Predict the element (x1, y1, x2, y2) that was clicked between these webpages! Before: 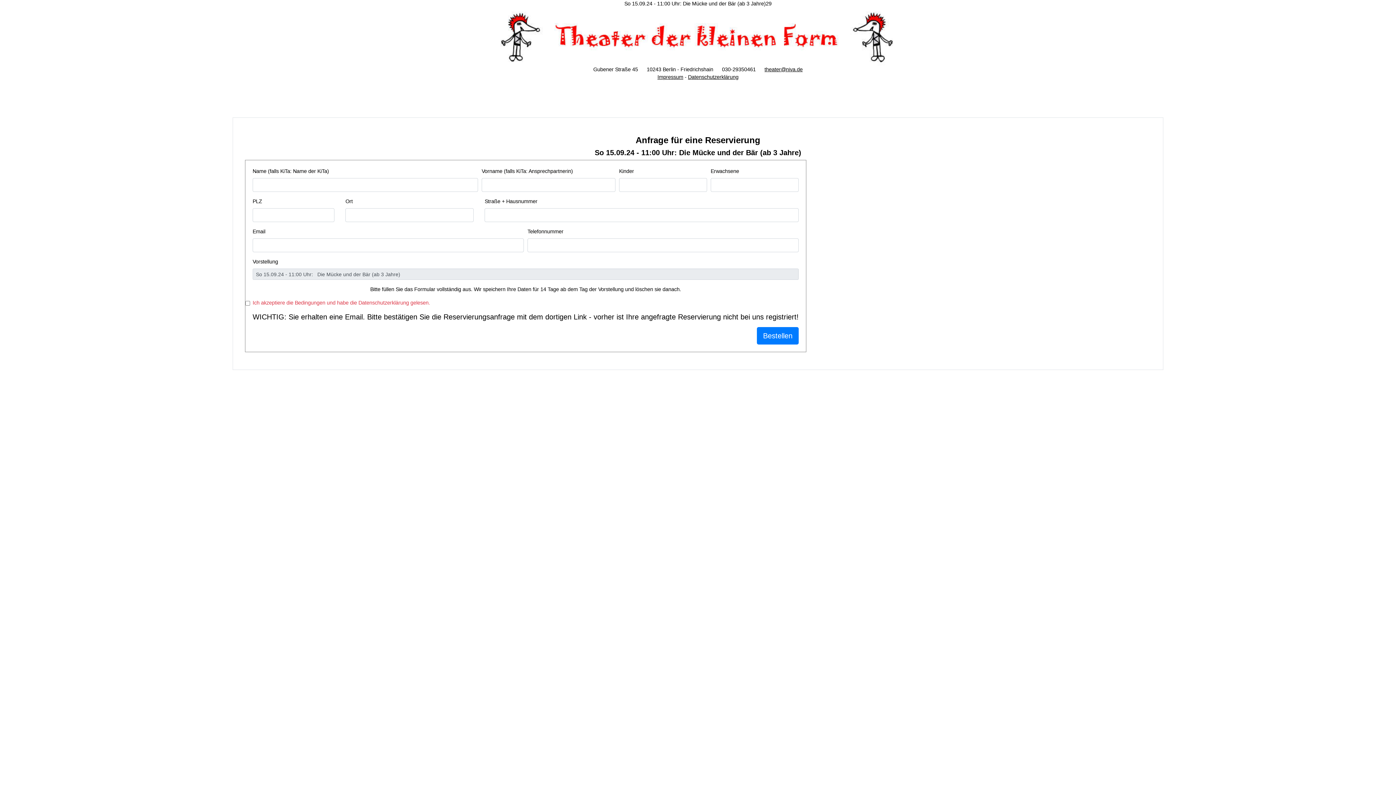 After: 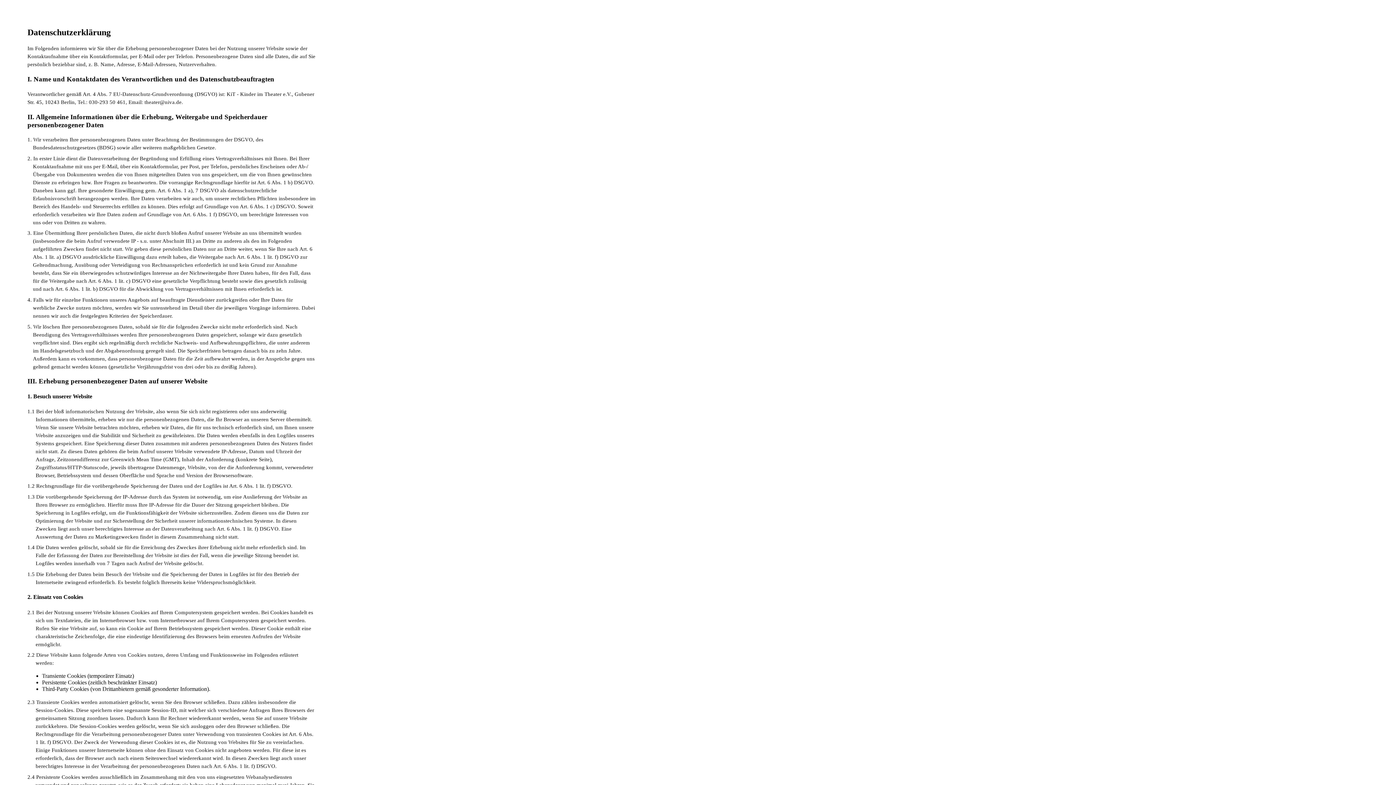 Action: label: Datenschutzerklärung bbox: (688, 74, 738, 80)